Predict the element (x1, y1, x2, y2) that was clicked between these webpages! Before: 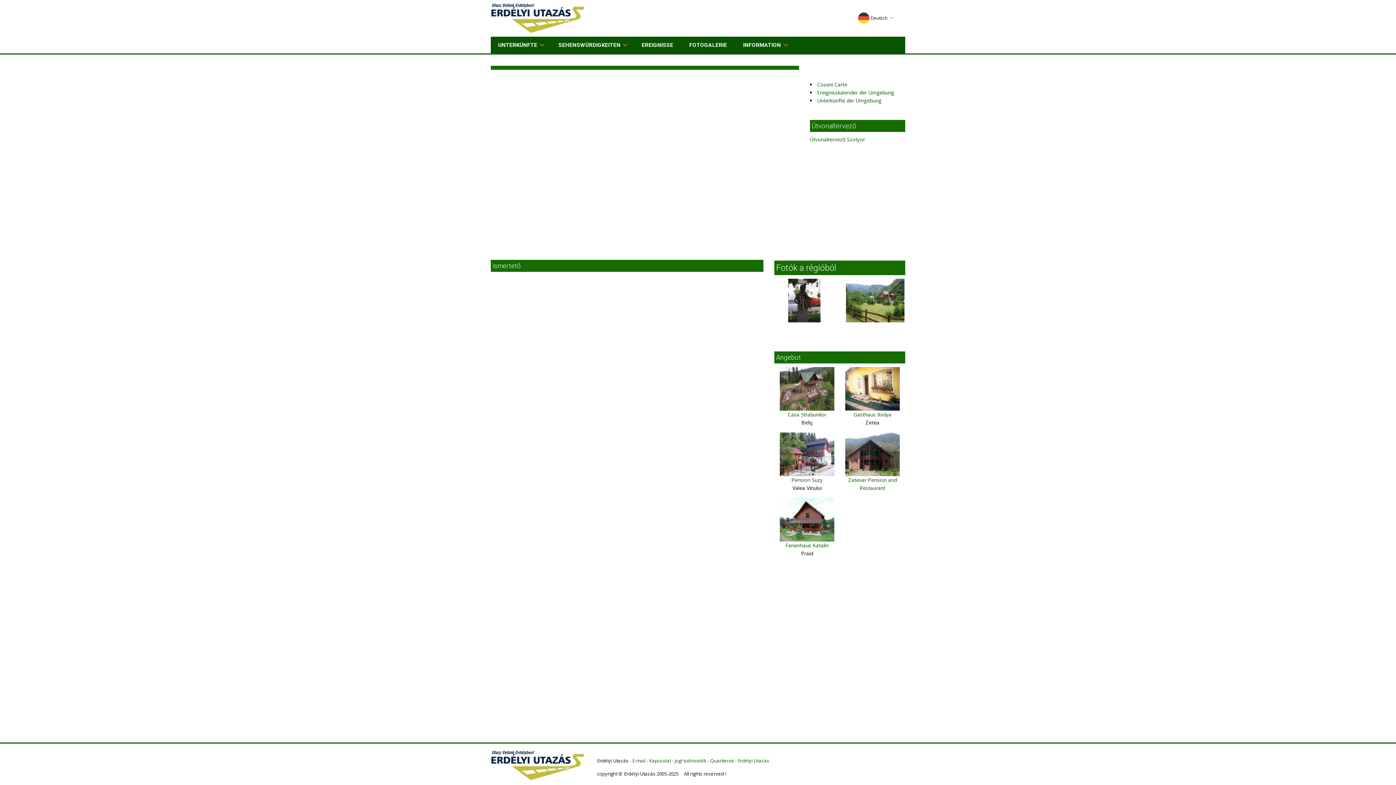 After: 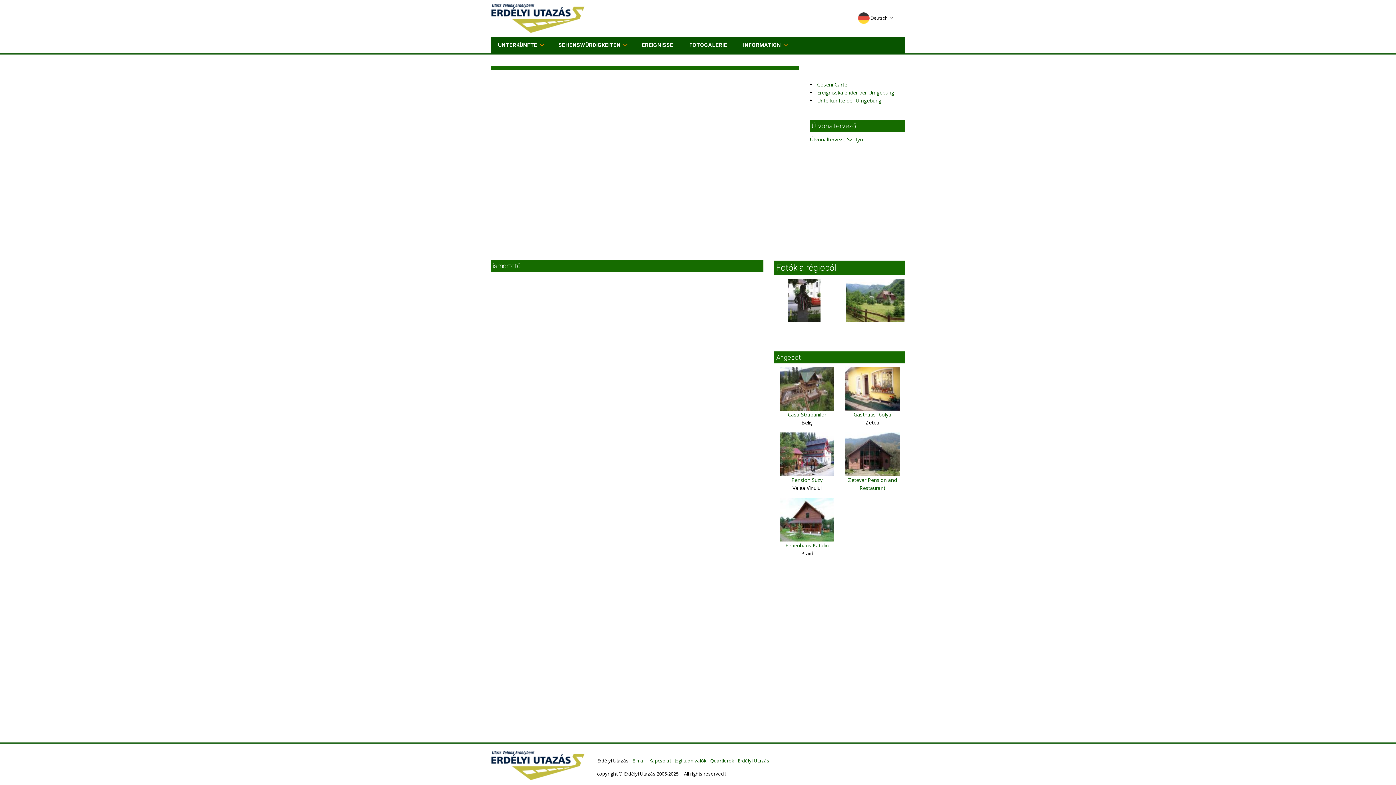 Action: bbox: (632, 757, 645, 764) label: E-mail